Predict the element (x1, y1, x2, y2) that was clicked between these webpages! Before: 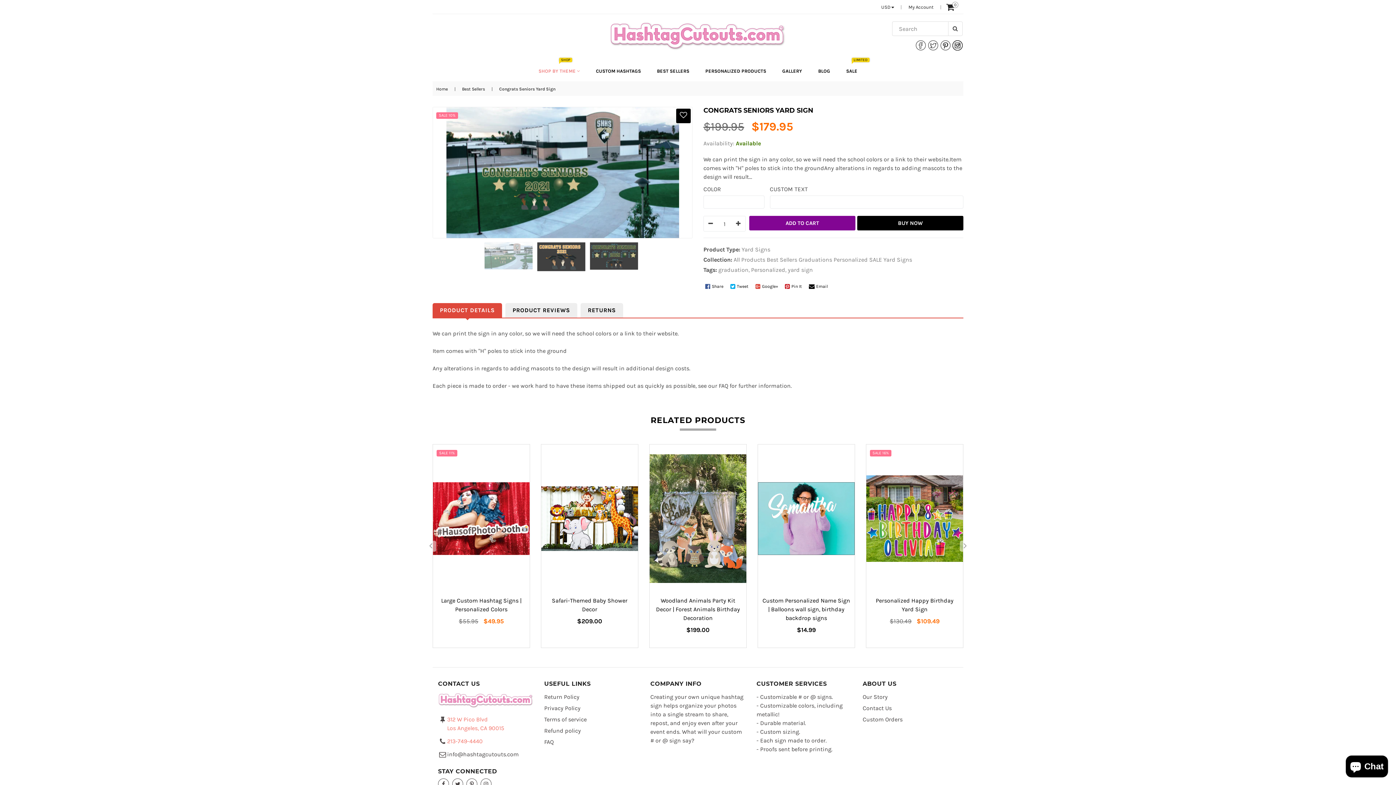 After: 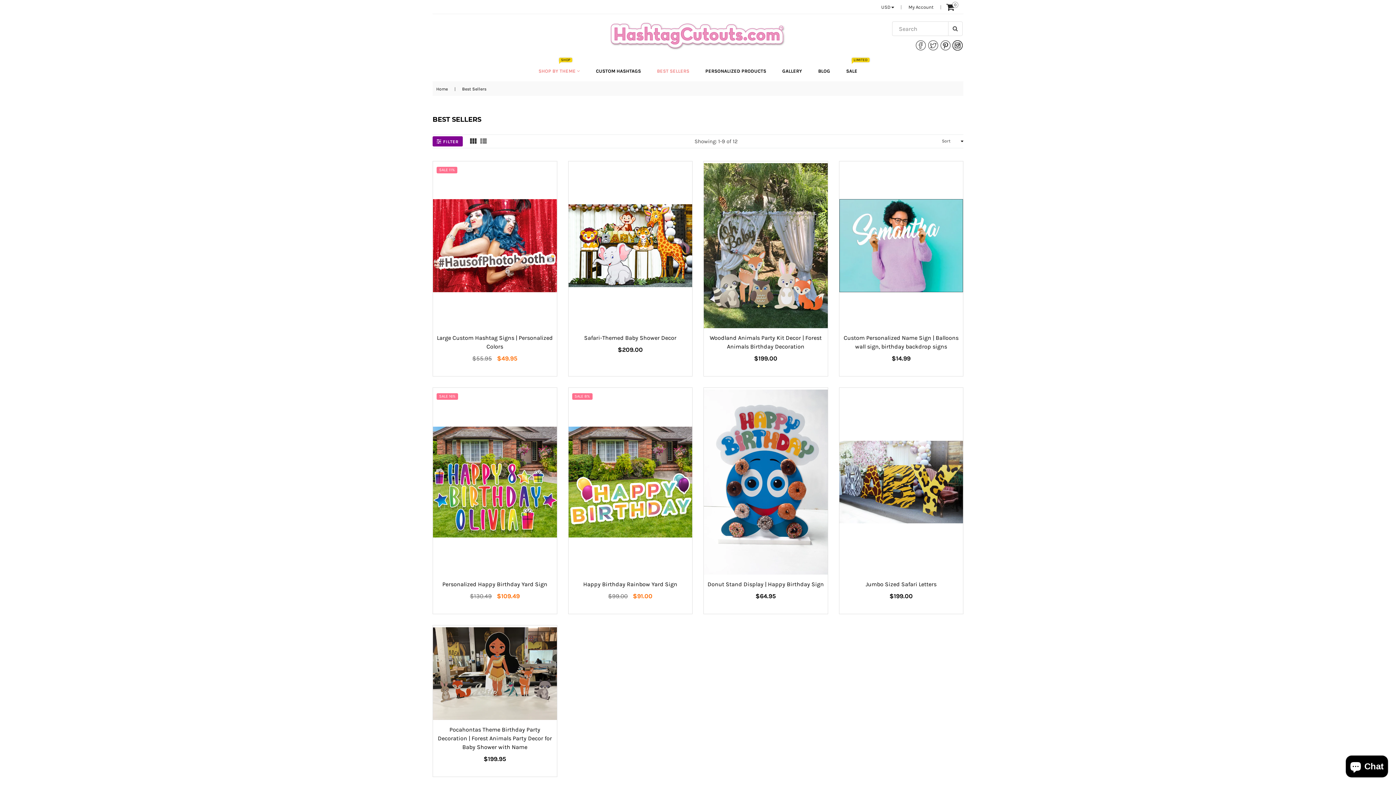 Action: bbox: (649, 61, 696, 81) label: BEST SELLERS